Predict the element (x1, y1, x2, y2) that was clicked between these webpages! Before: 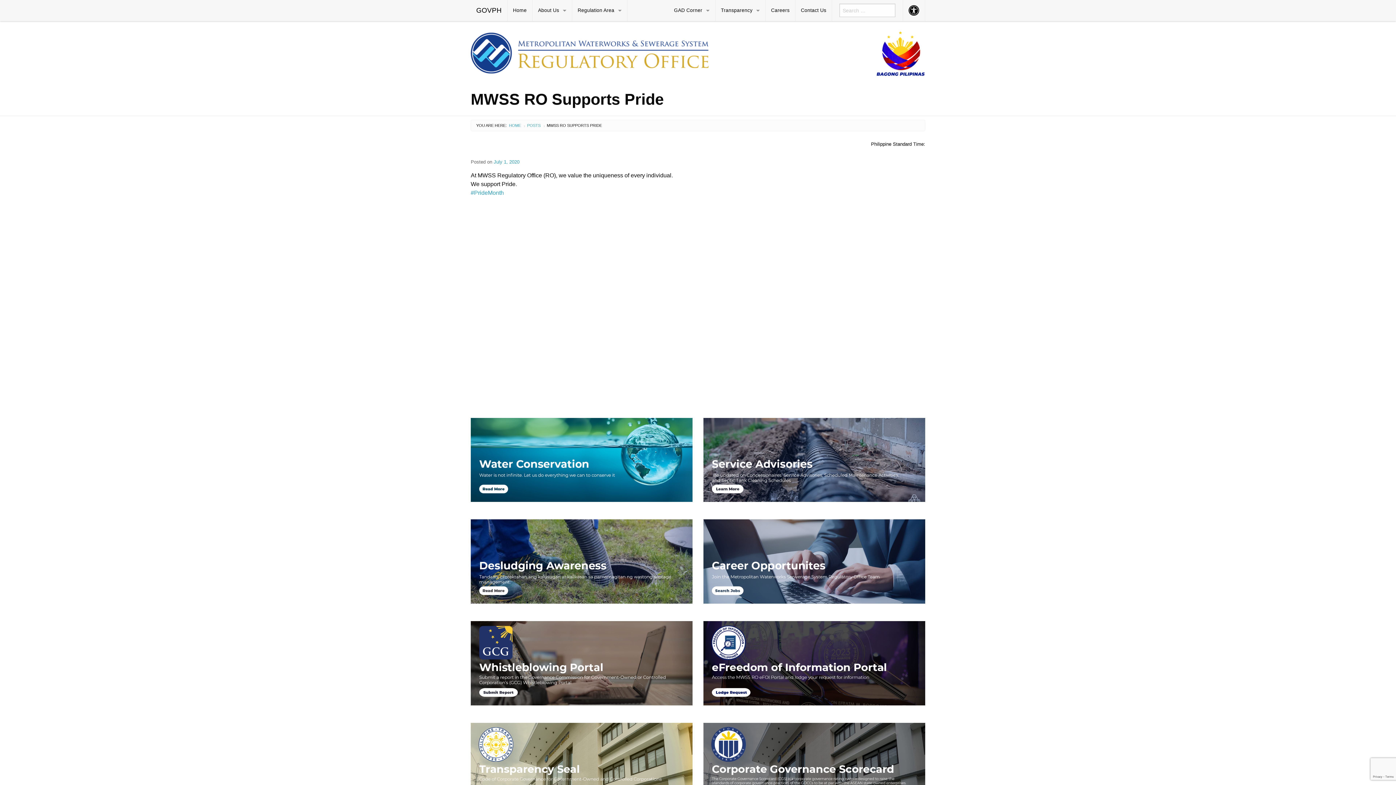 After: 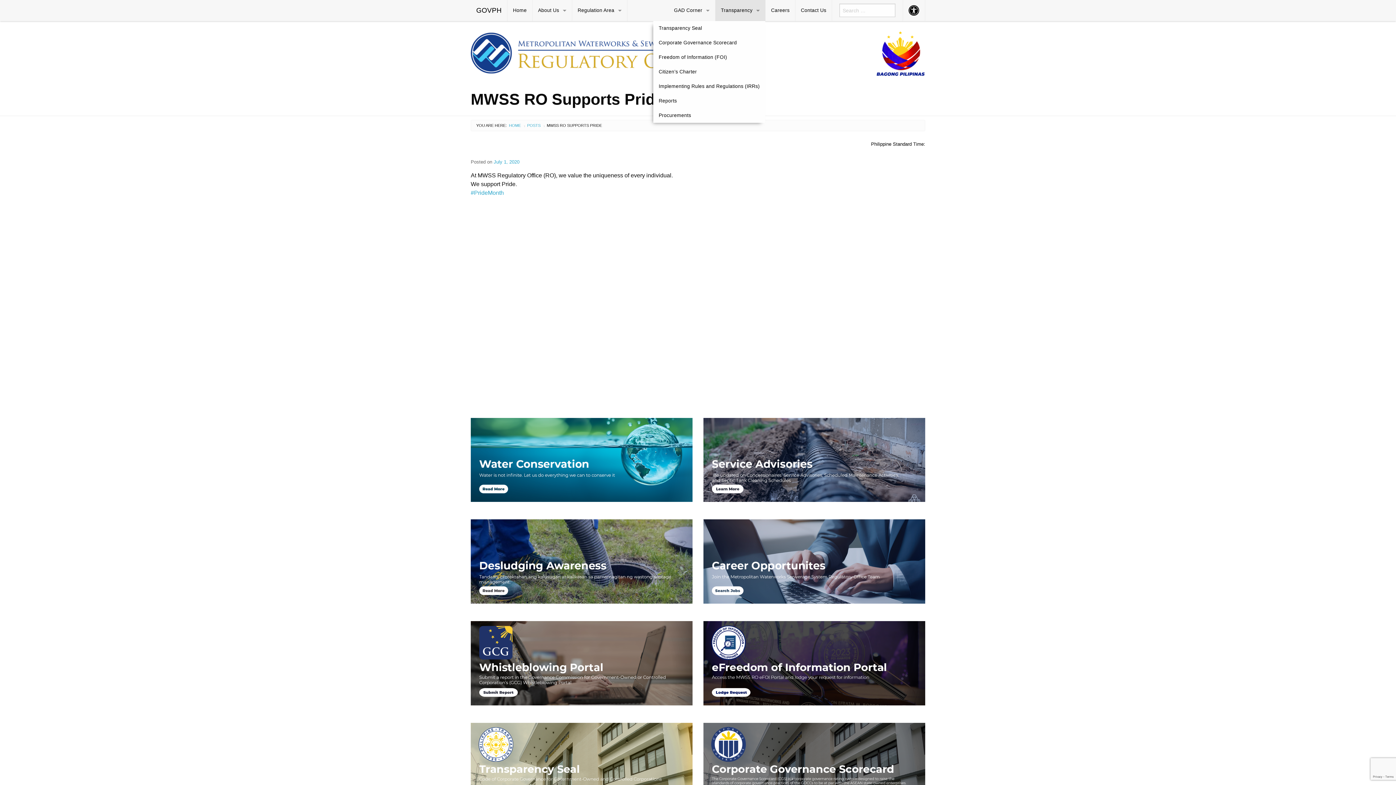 Action: bbox: (715, 0, 765, 21) label: Transparency